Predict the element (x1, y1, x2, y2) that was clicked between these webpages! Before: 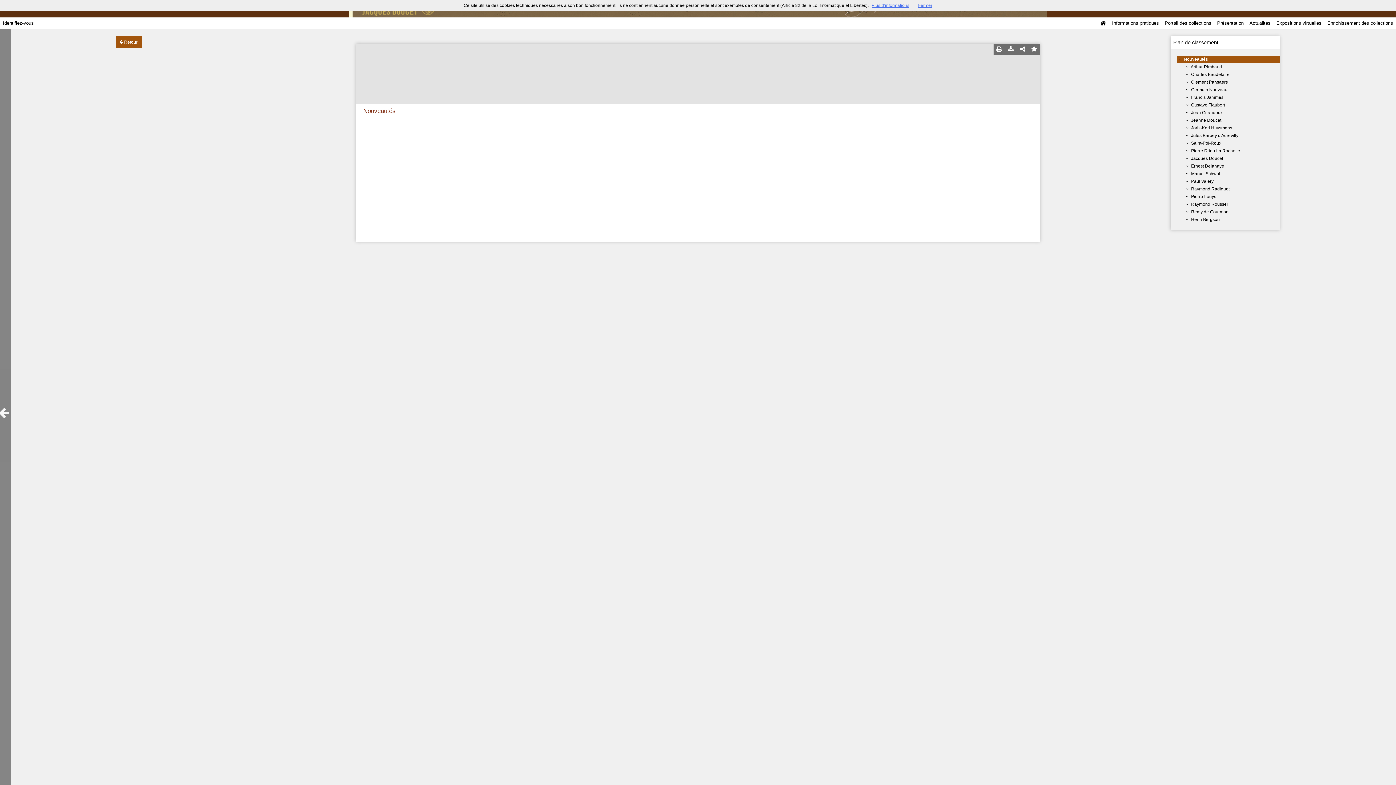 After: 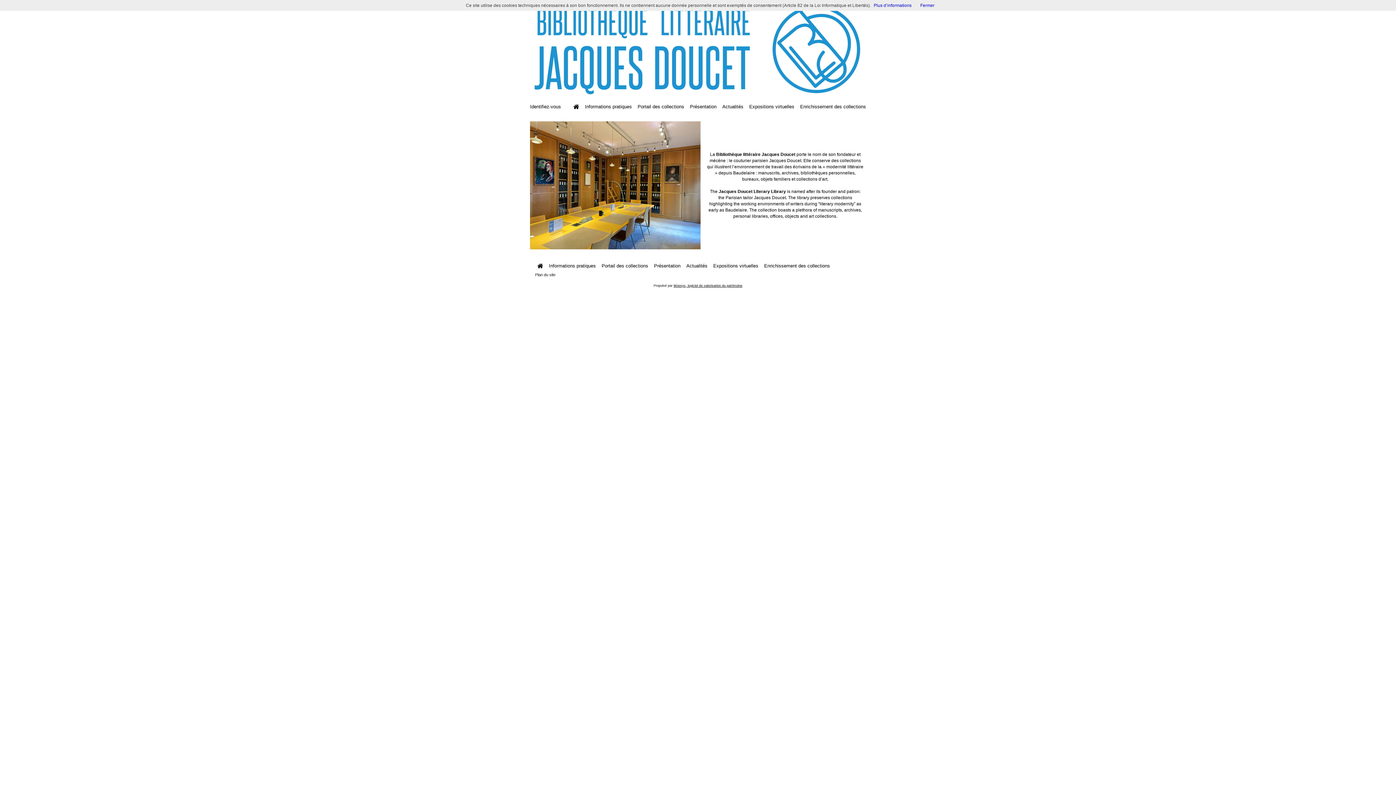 Action: bbox: (1097, 17, 1109, 29)